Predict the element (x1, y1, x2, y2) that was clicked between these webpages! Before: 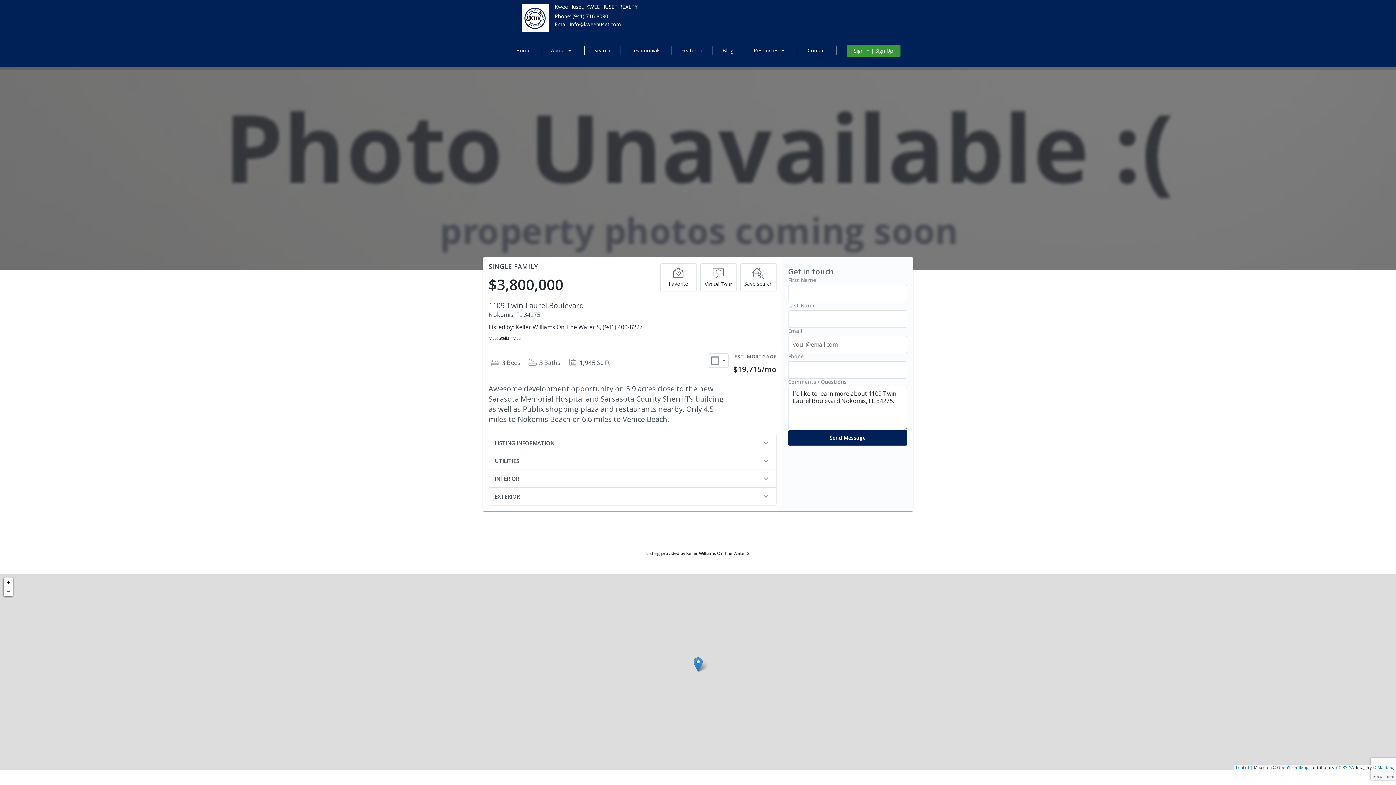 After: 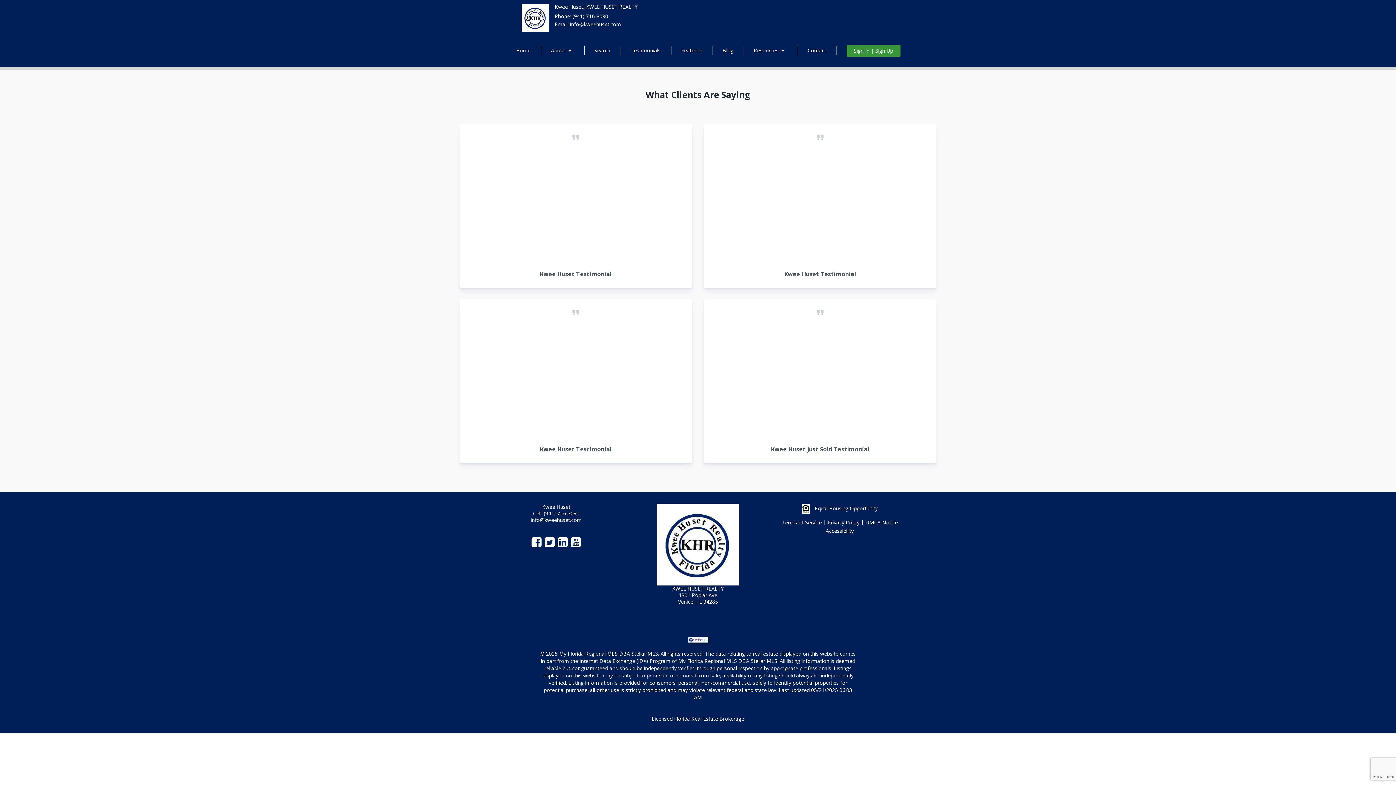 Action: label: Testimonials bbox: (620, 38, 671, 62)